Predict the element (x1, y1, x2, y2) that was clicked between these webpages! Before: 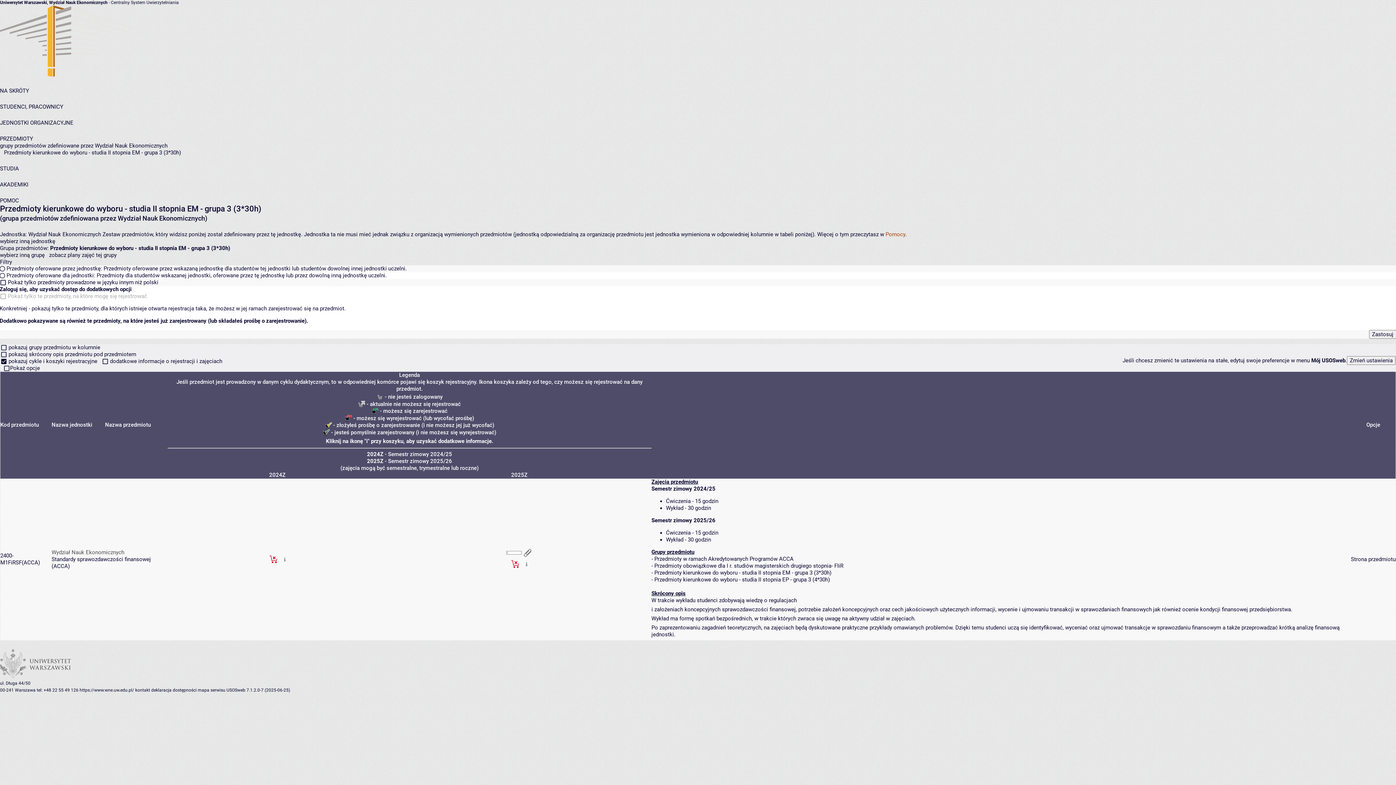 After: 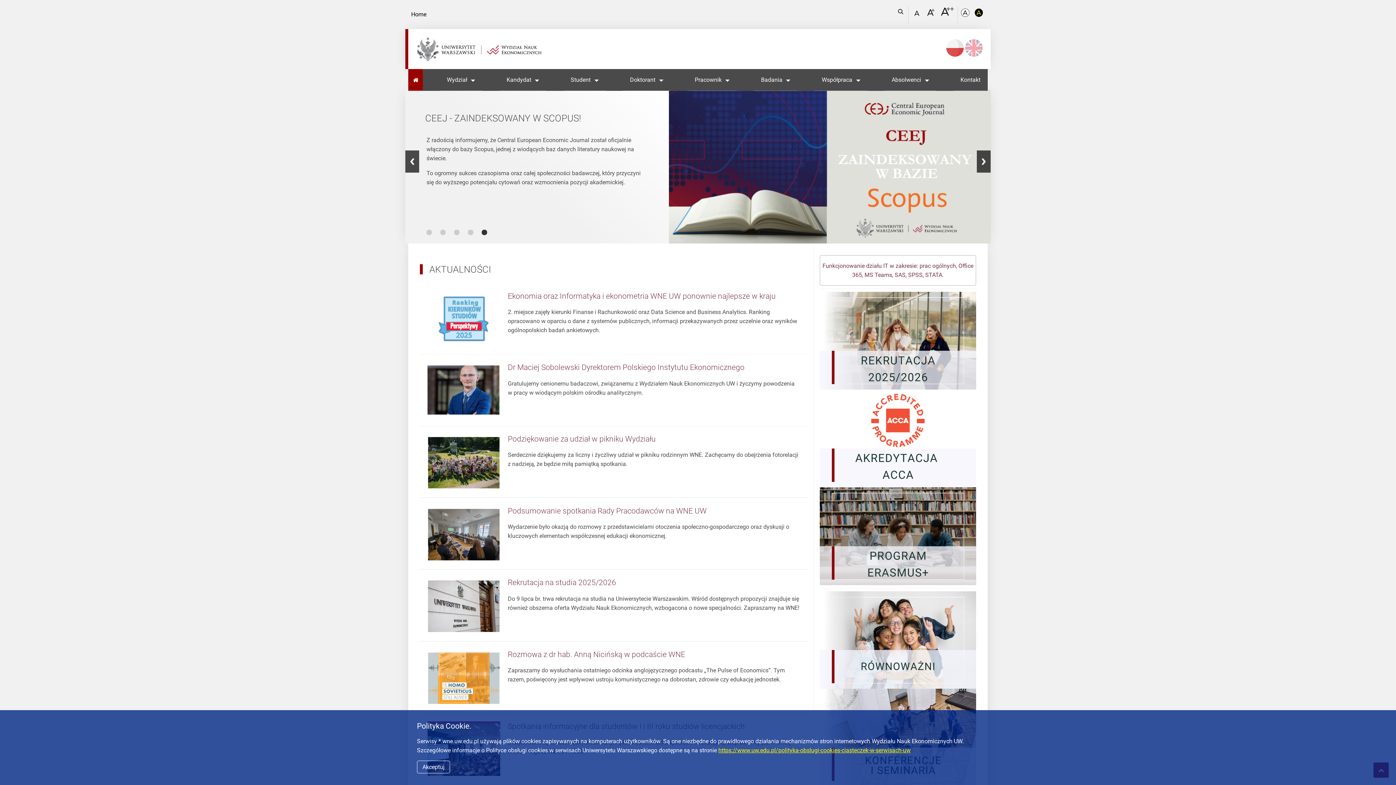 Action: bbox: (79, 688, 134, 693) label: https://www.wne.uw.edu.pl/